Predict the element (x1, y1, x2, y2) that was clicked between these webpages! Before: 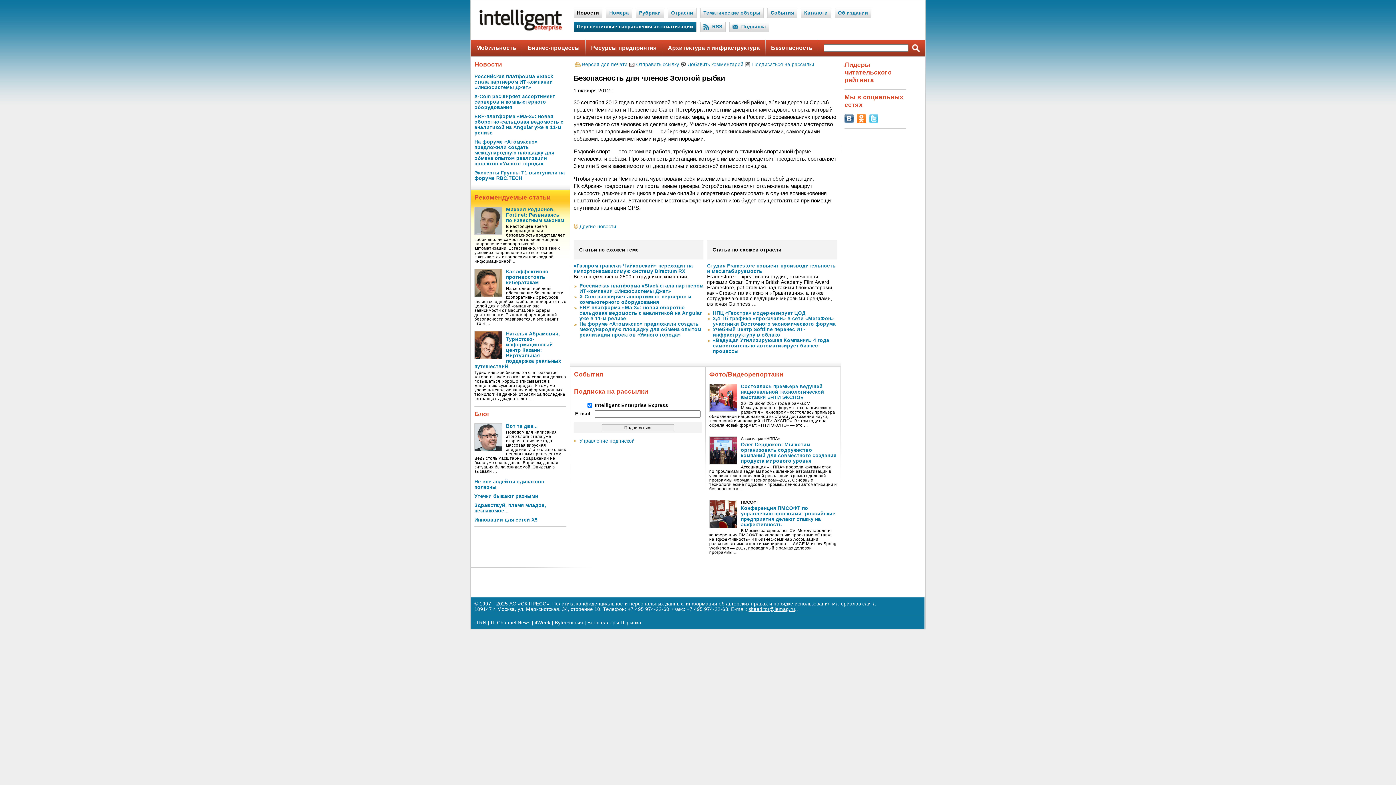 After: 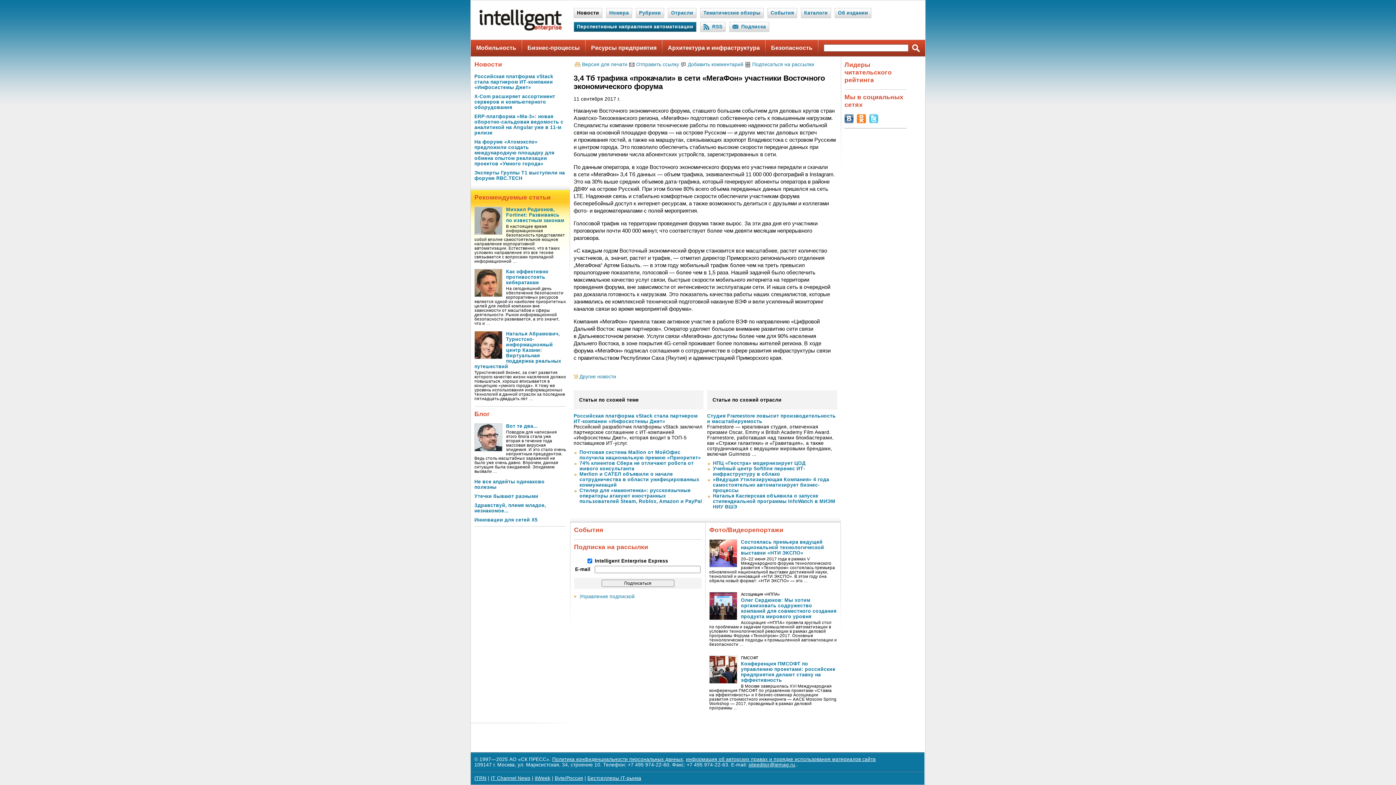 Action: label: 3,4 Тб трафика «прокачали» в сети «МегаФон» участники Восточного экономического форума bbox: (713, 316, 836, 326)